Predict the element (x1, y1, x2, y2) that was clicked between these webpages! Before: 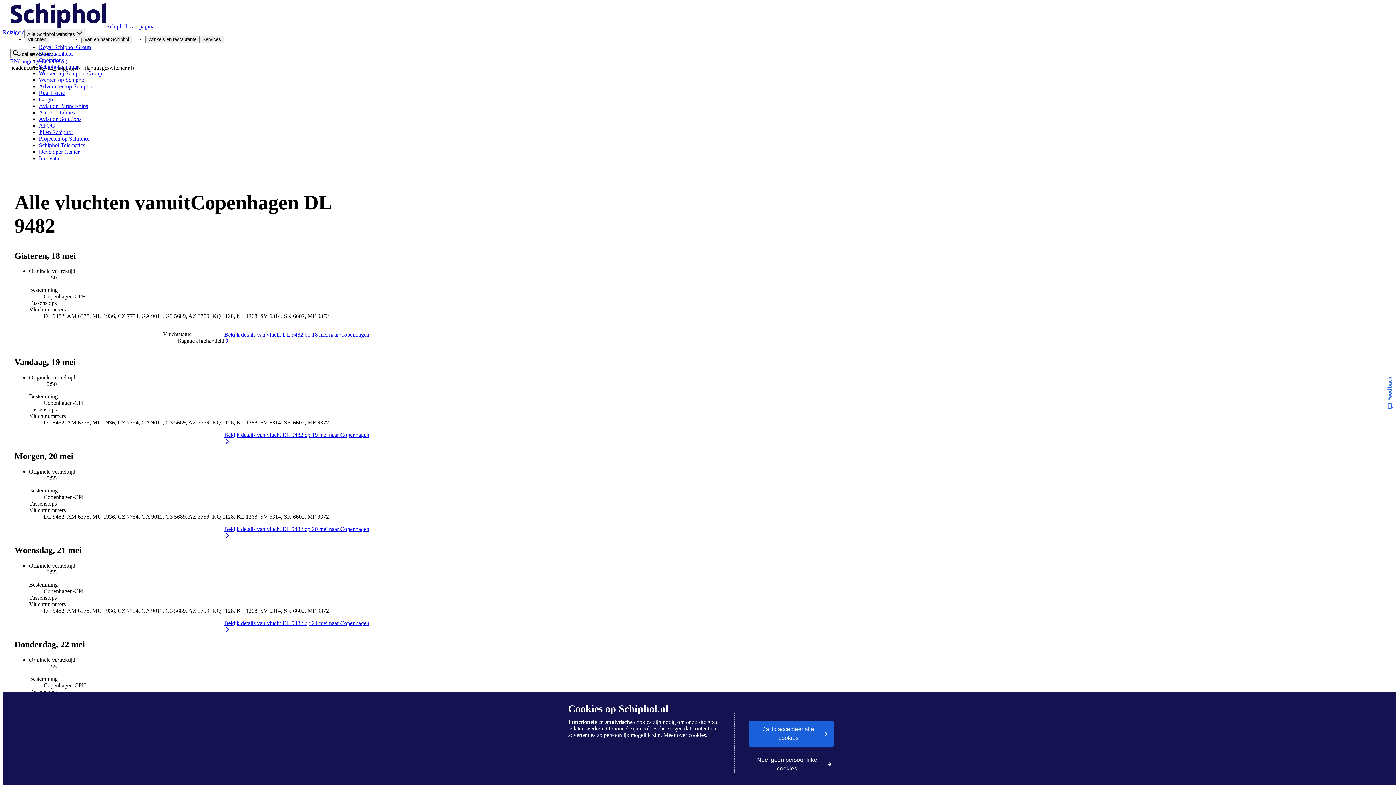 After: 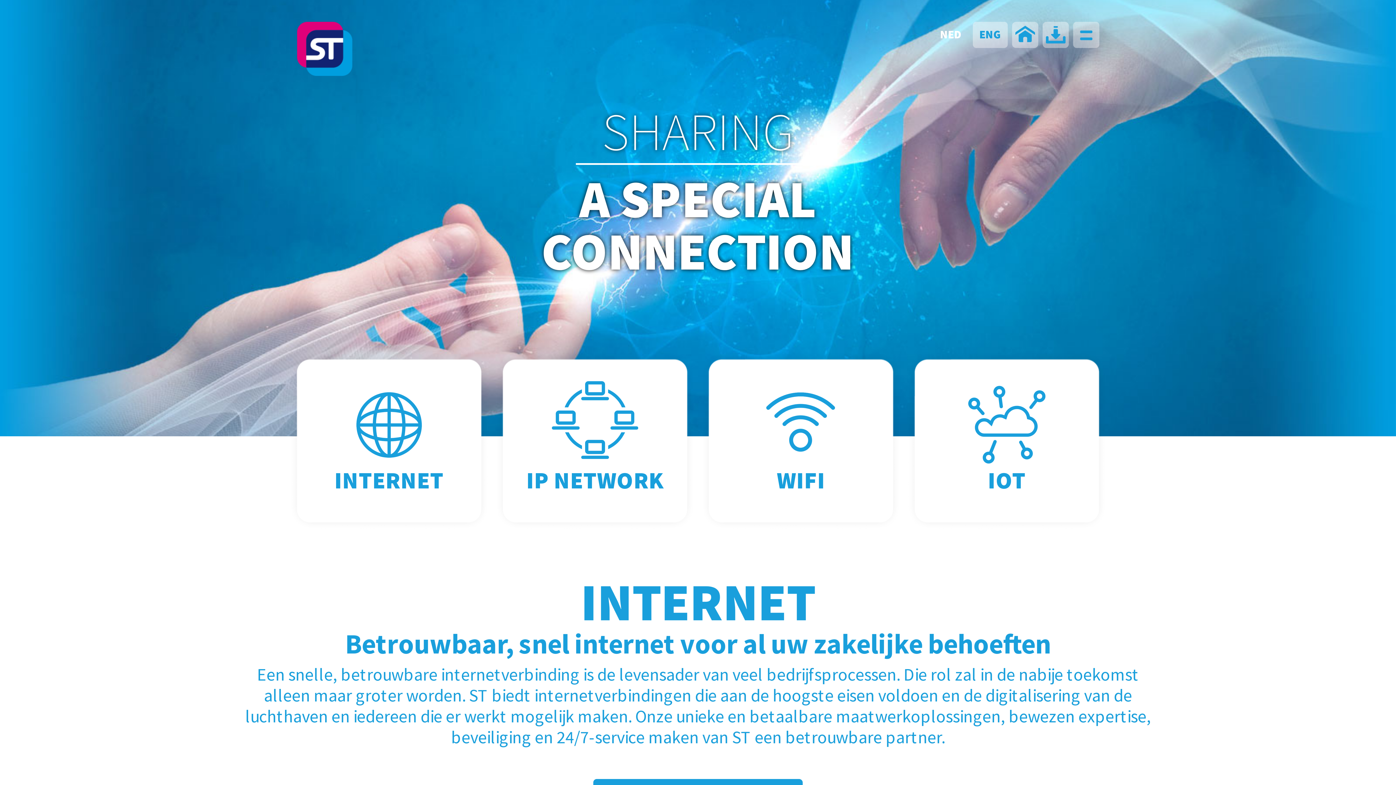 Action: bbox: (38, 142, 85, 148) label: Schiphol Telematics